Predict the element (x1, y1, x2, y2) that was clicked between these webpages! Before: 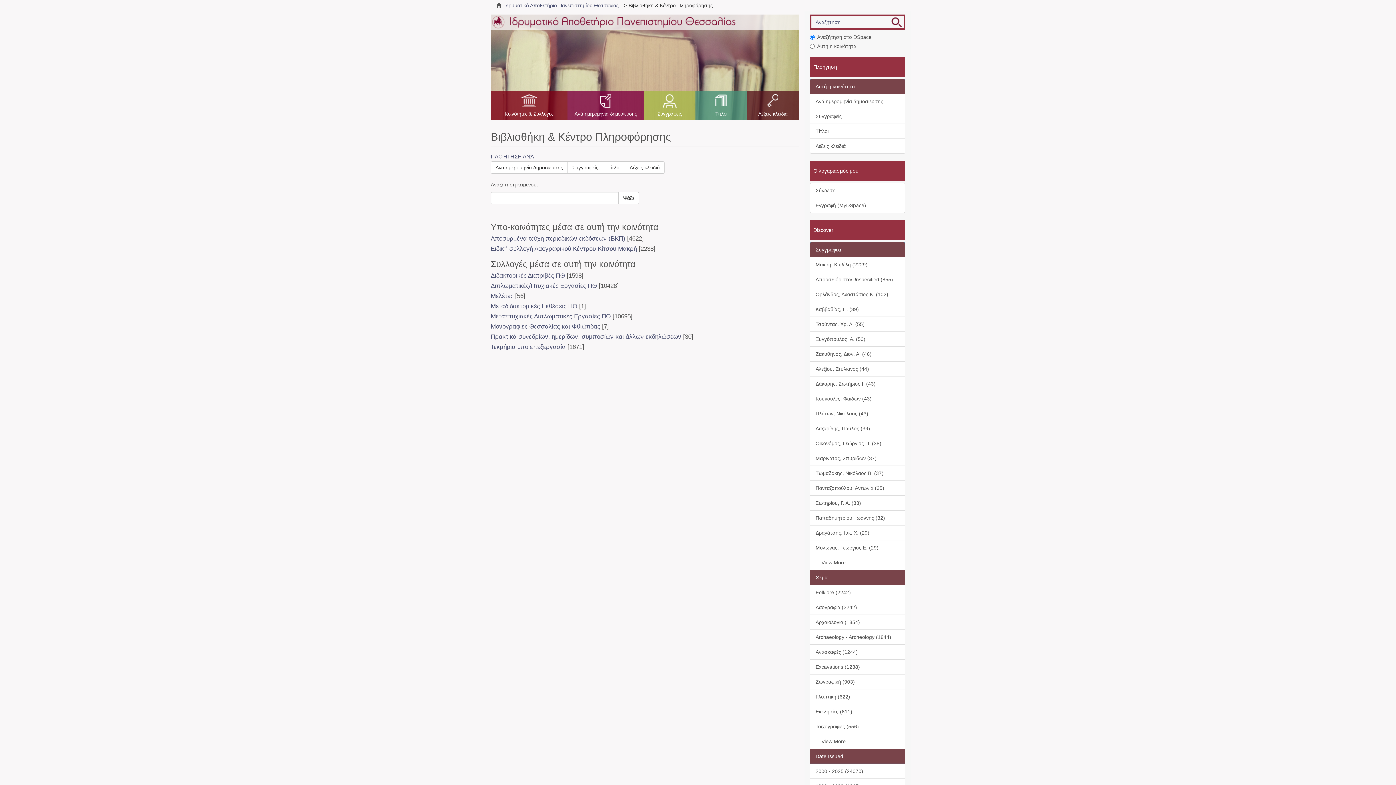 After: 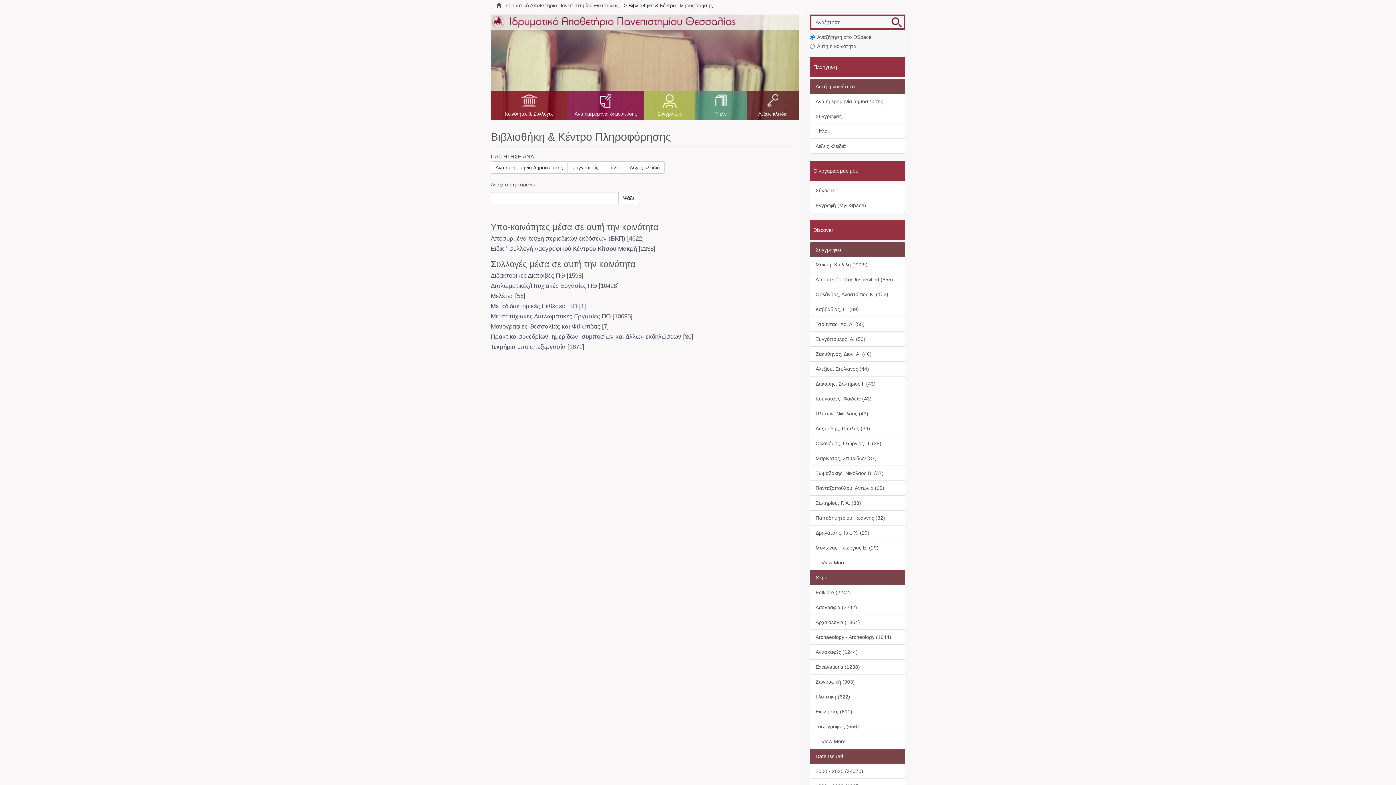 Action: bbox: (810, 749, 905, 764) label: Date Issued